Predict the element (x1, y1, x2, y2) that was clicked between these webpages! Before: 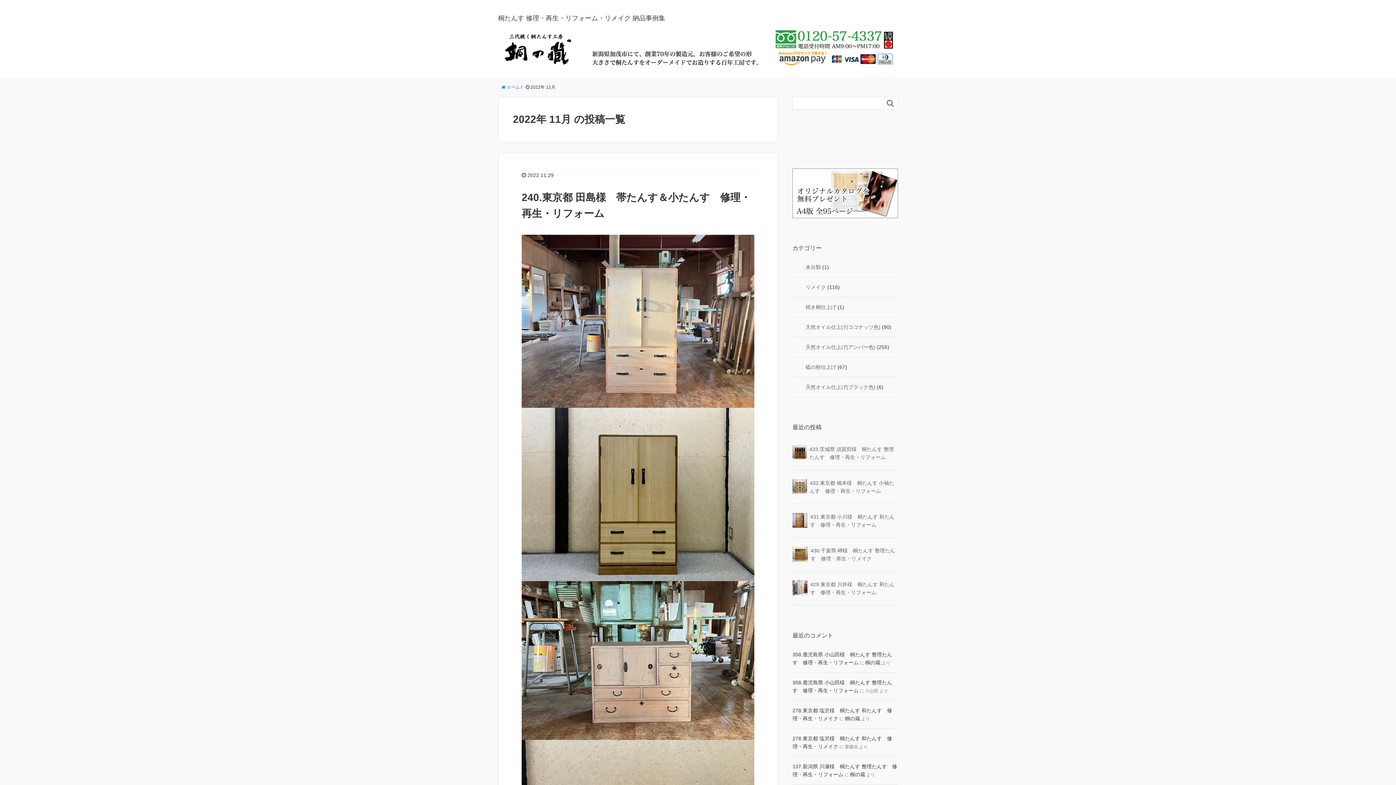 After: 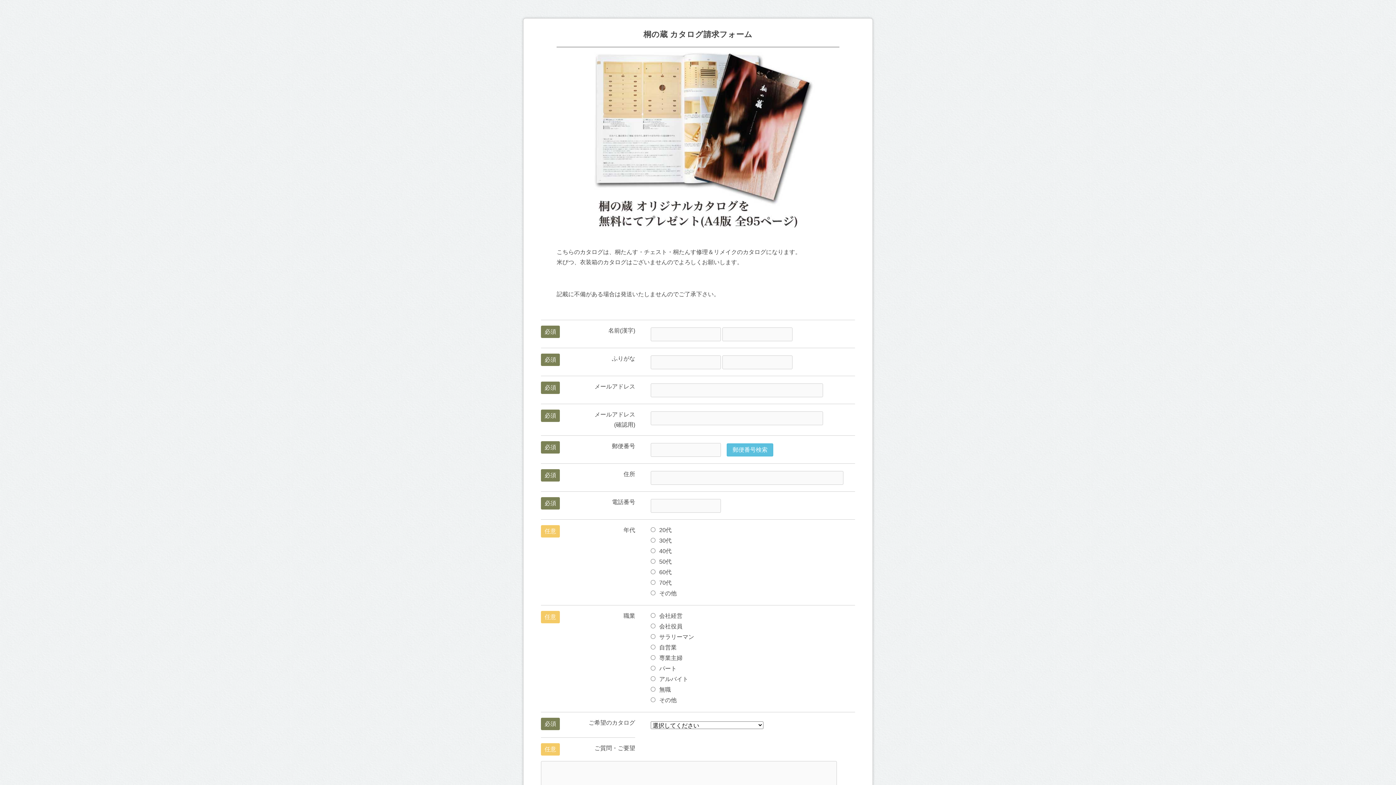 Action: bbox: (792, 190, 898, 196)